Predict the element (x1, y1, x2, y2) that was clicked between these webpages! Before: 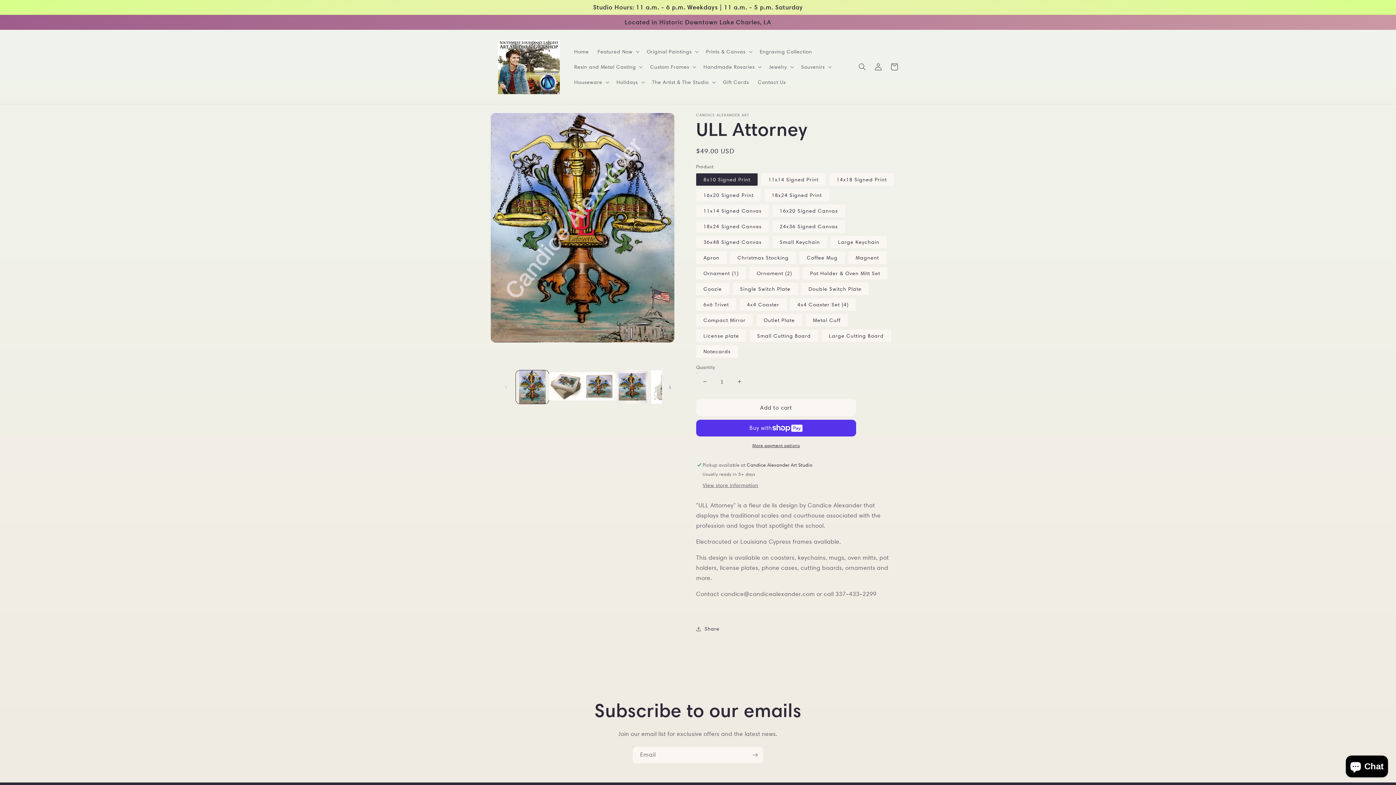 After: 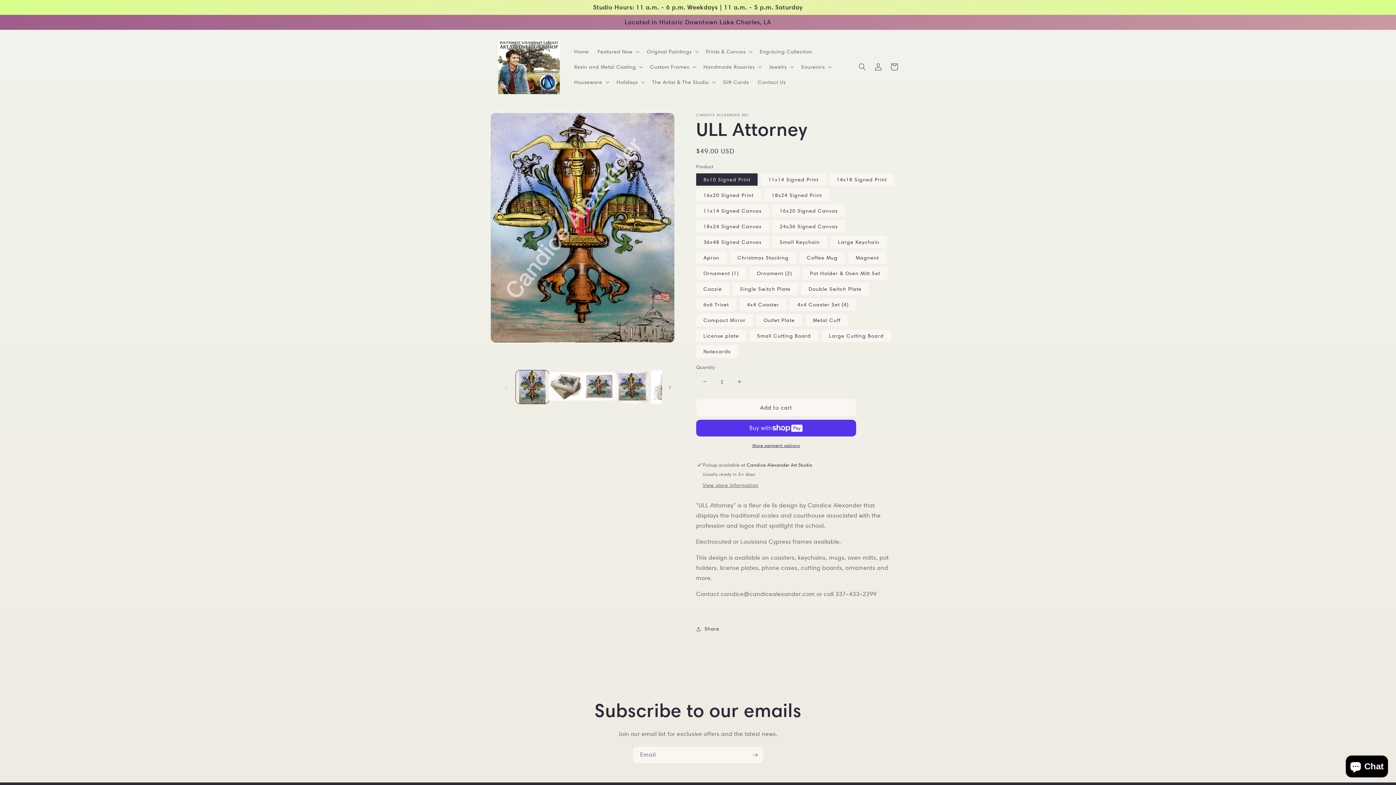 Action: bbox: (696, 399, 856, 416) label: Add to cart